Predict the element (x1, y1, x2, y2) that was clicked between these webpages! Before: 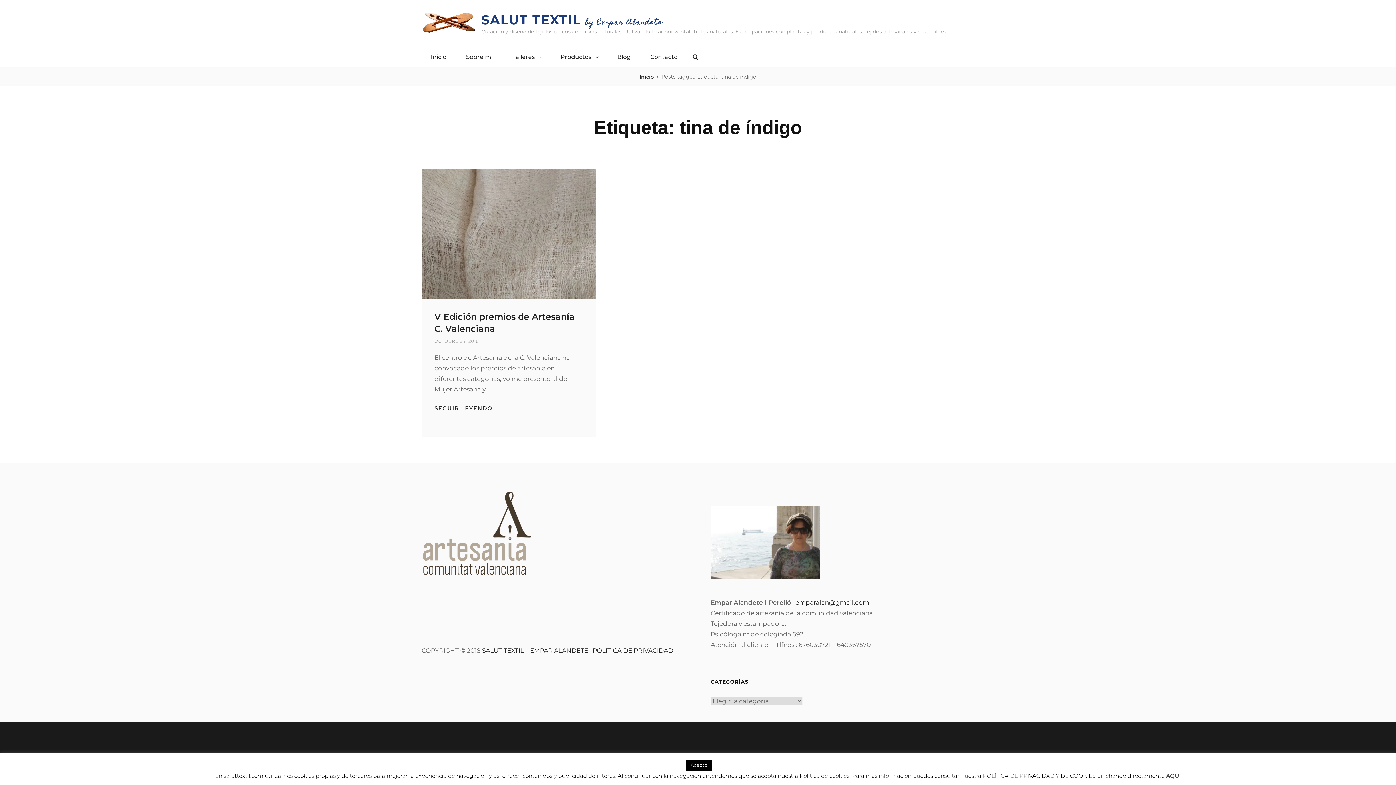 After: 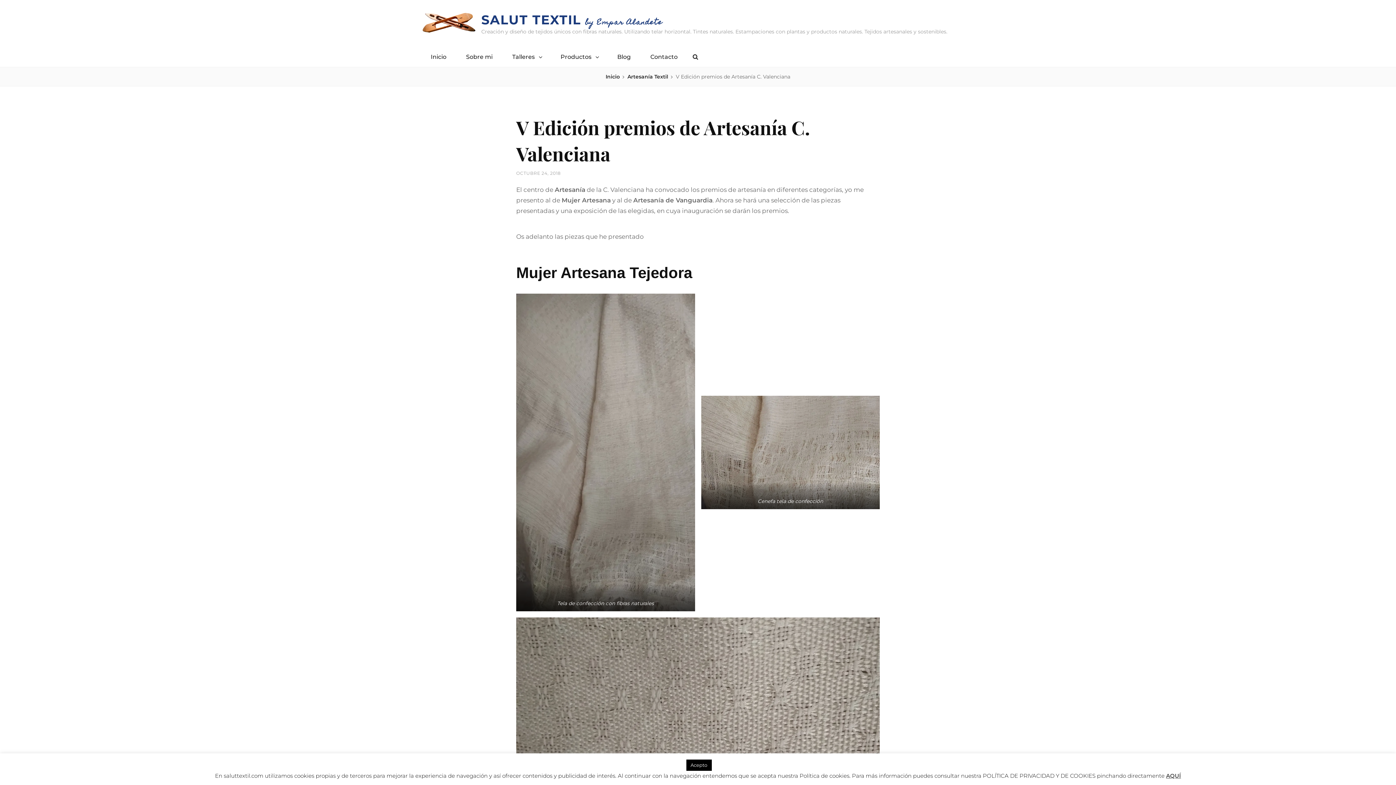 Action: bbox: (421, 293, 596, 301)